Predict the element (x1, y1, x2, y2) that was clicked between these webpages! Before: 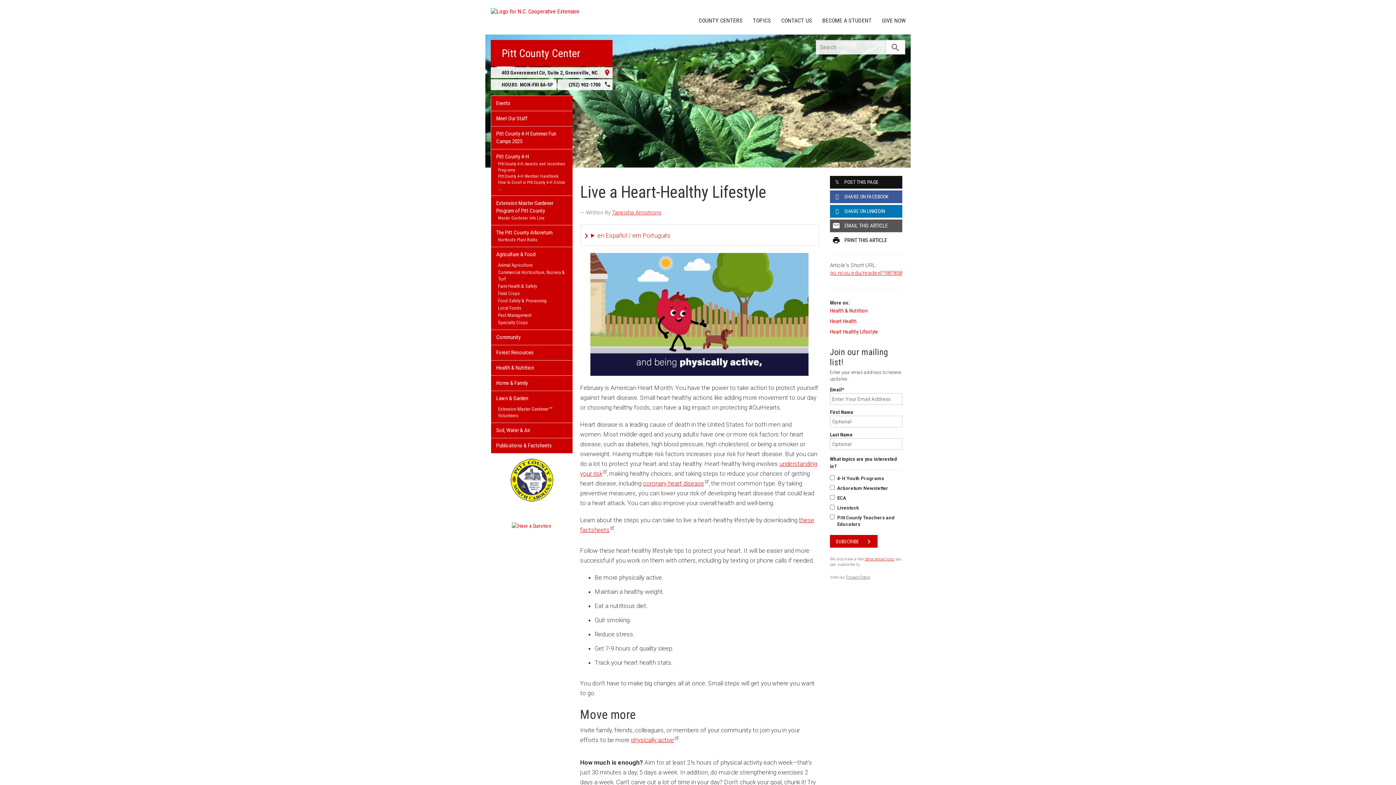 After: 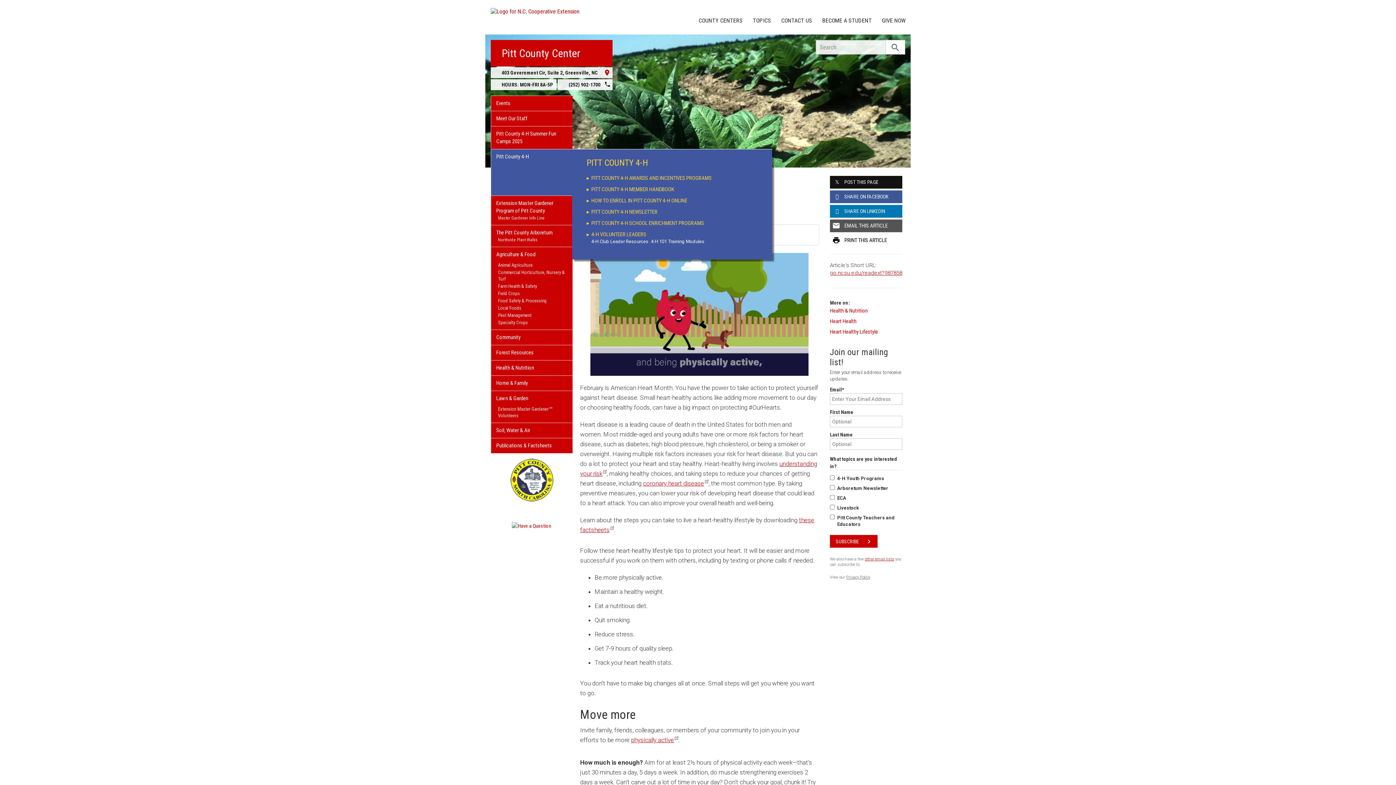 Action: bbox: (496, 179, 567, 192) label: How to Enroll in Pitt County 4-H Online